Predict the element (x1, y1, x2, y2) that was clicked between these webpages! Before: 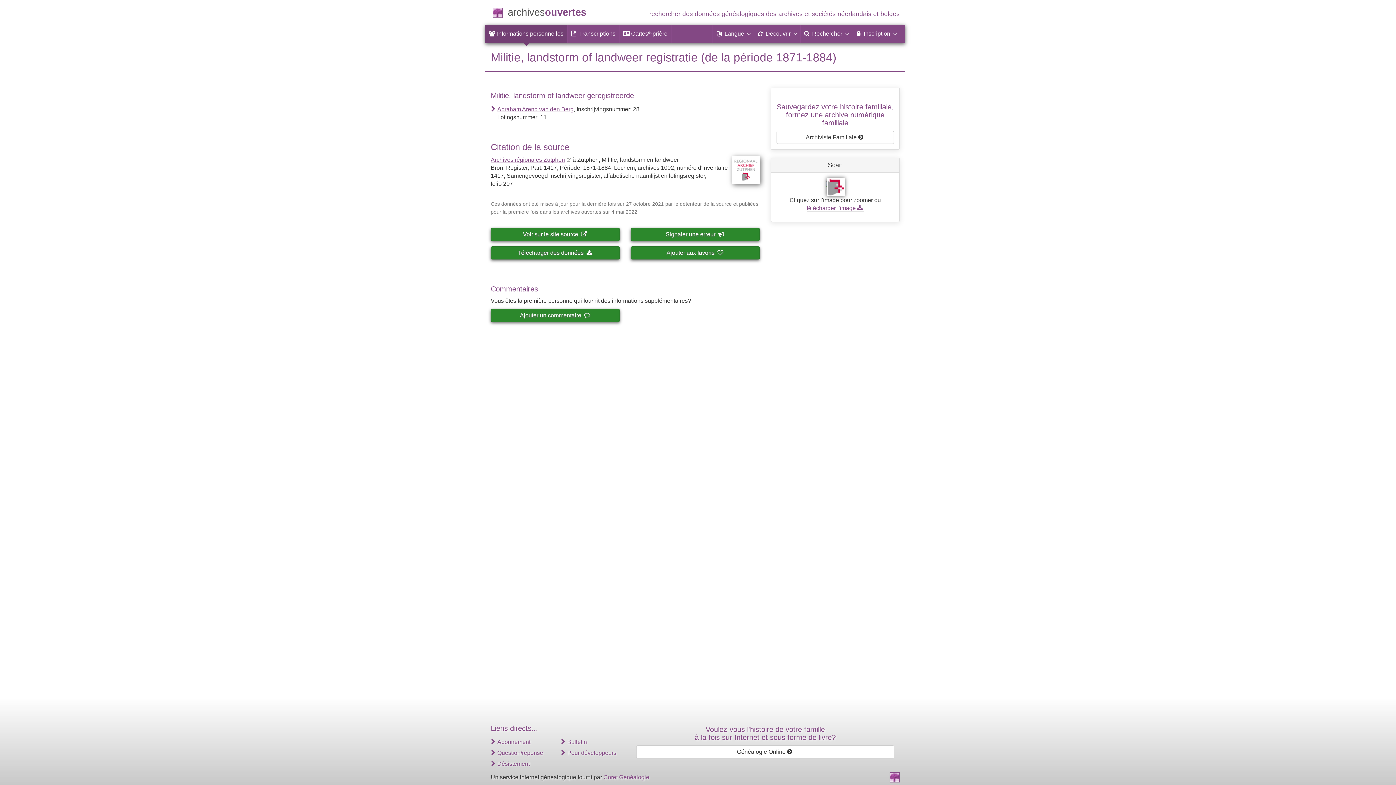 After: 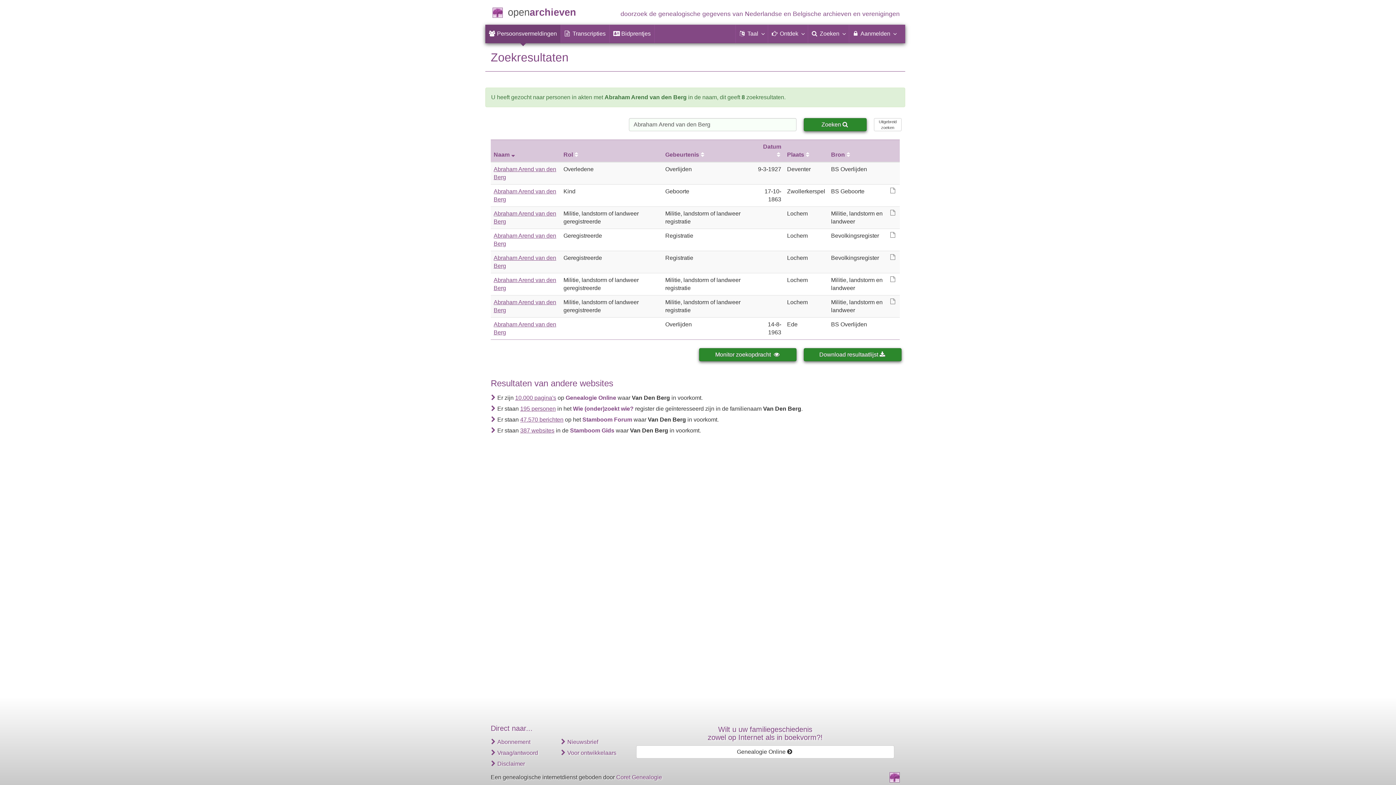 Action: label: Abraham Arend van den Berg bbox: (497, 106, 573, 112)